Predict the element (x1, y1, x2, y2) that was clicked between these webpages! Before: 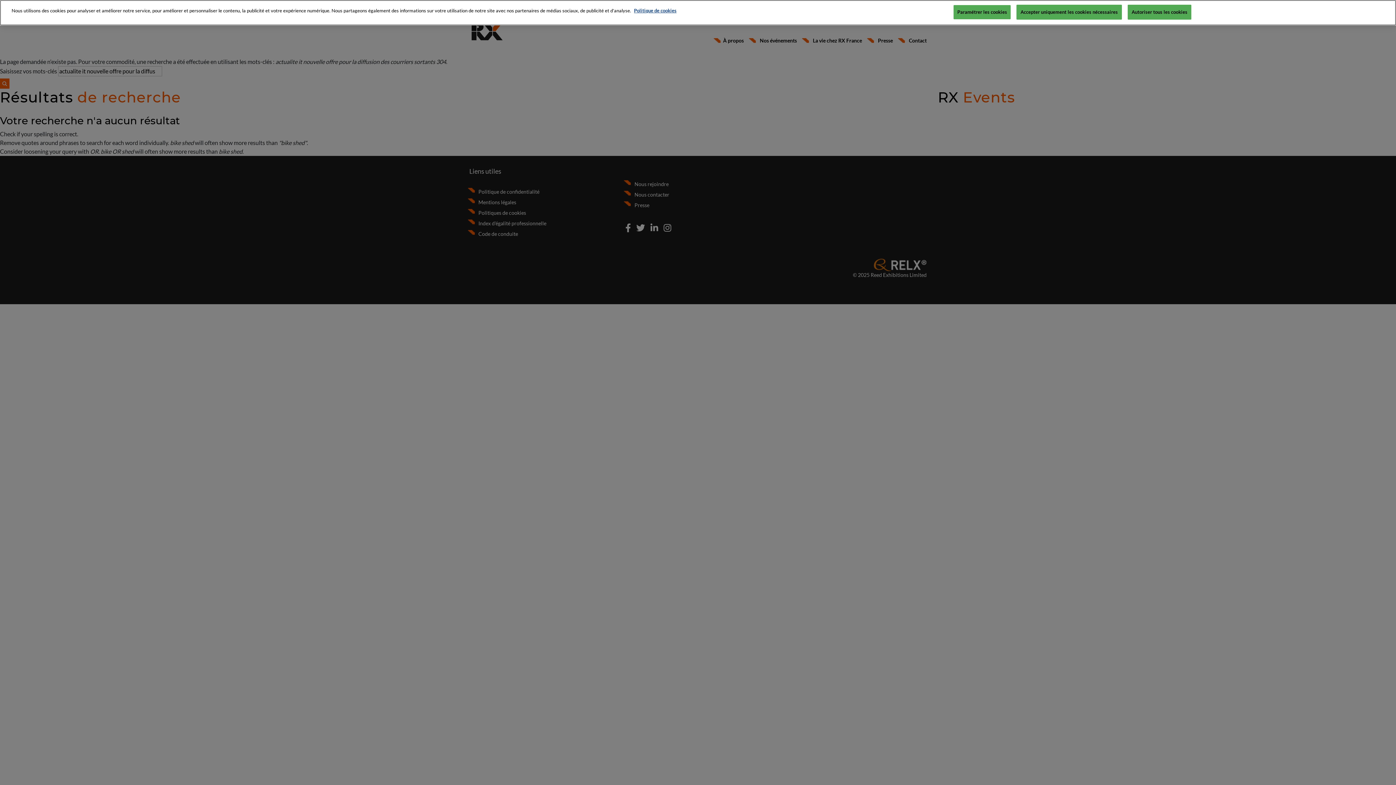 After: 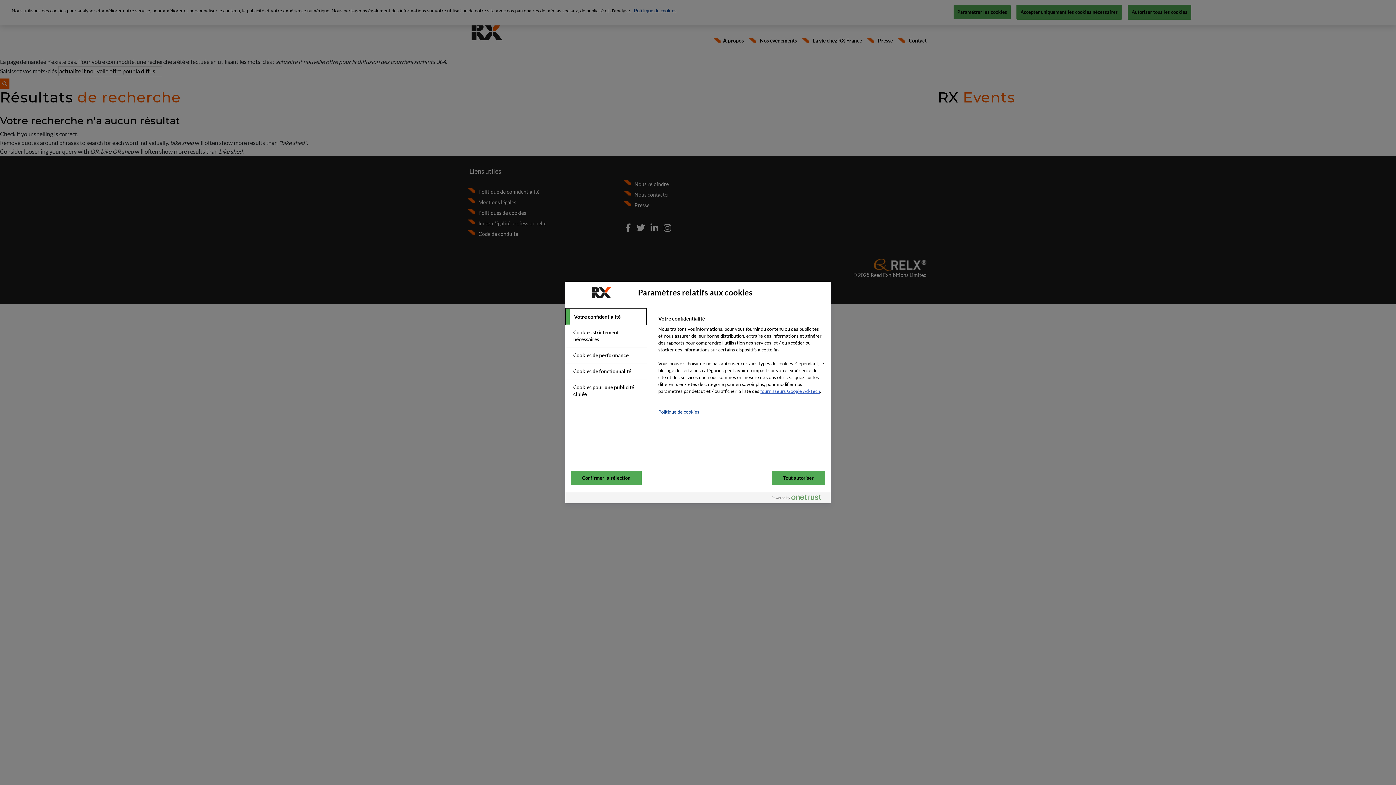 Action: bbox: (953, 5, 1010, 19) label: Paramétrer les cookies